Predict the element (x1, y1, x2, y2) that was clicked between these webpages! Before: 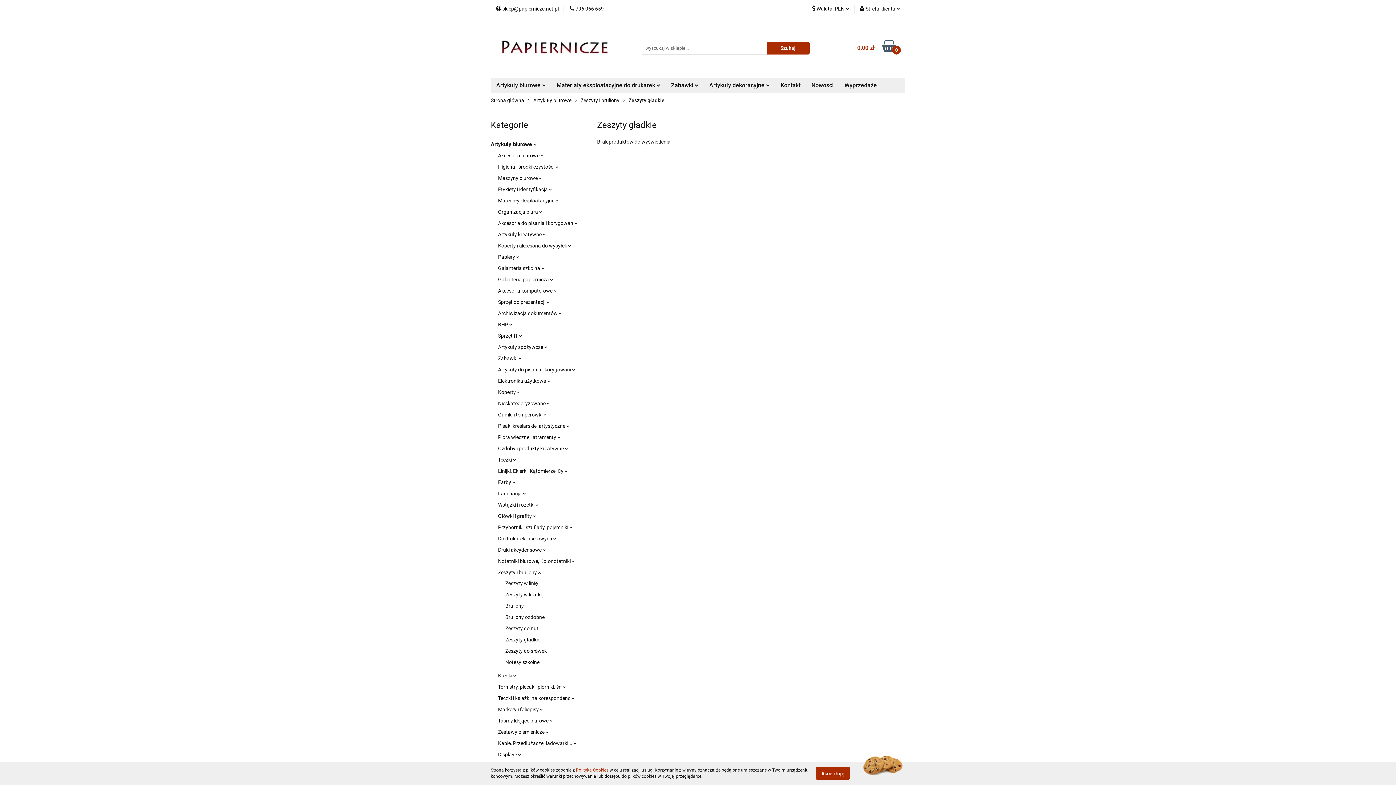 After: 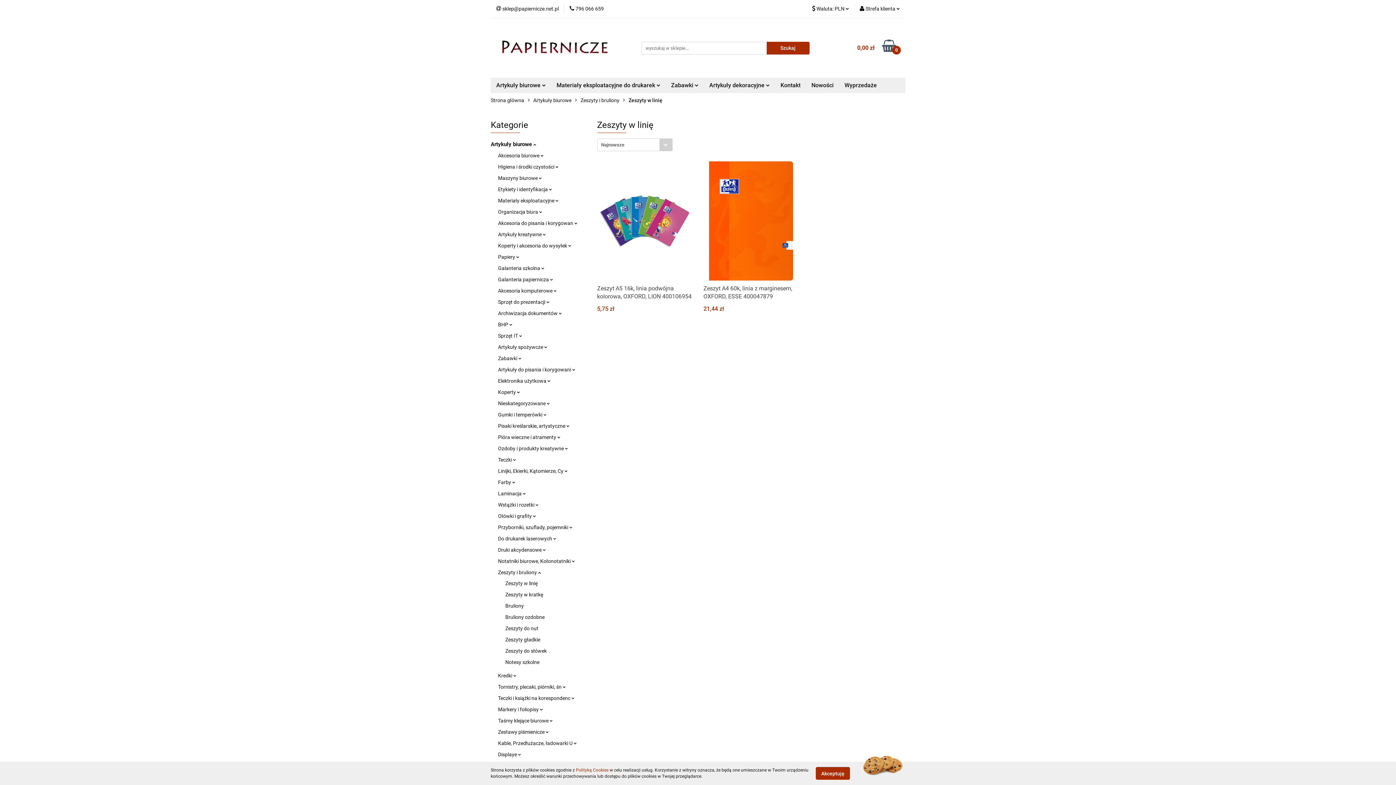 Action: label: Zeszyty w linię bbox: (505, 580, 537, 586)